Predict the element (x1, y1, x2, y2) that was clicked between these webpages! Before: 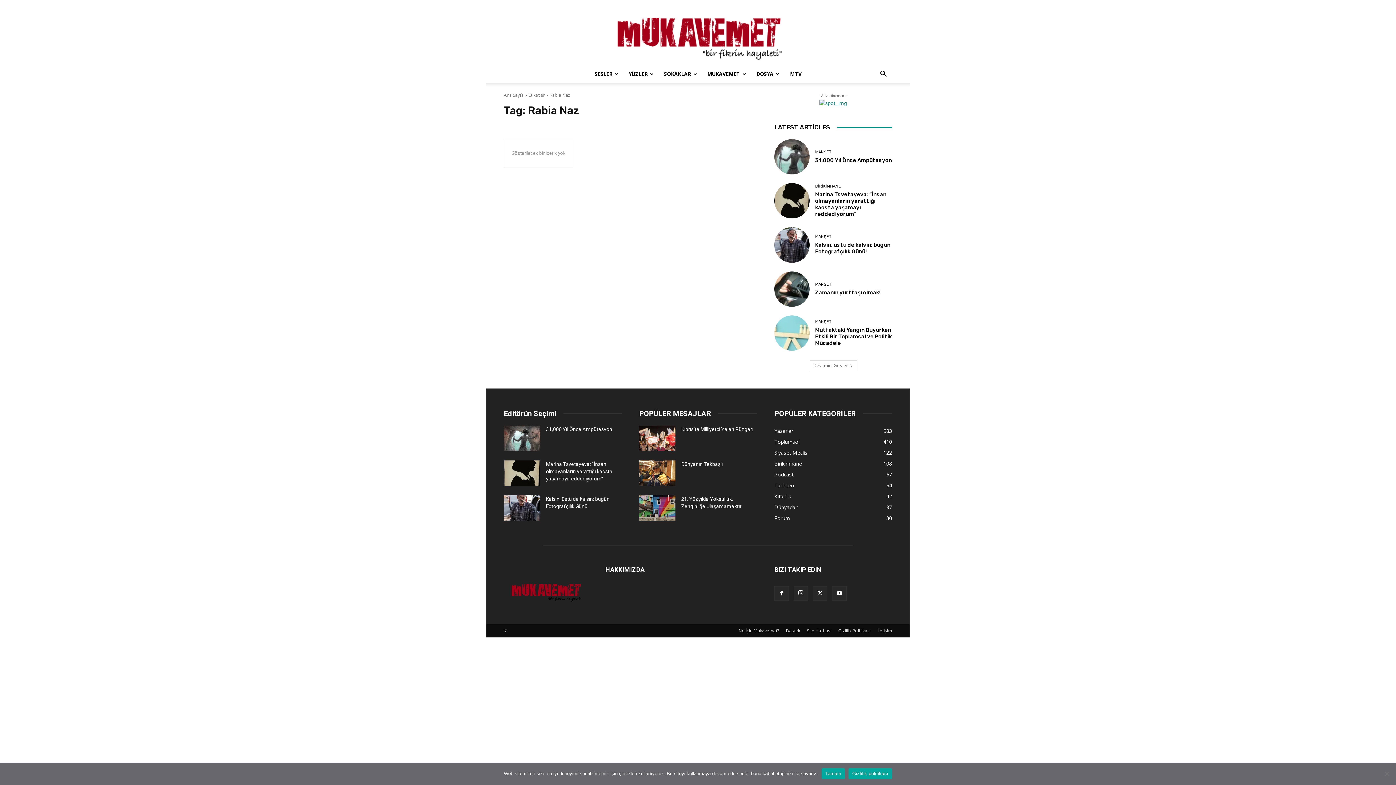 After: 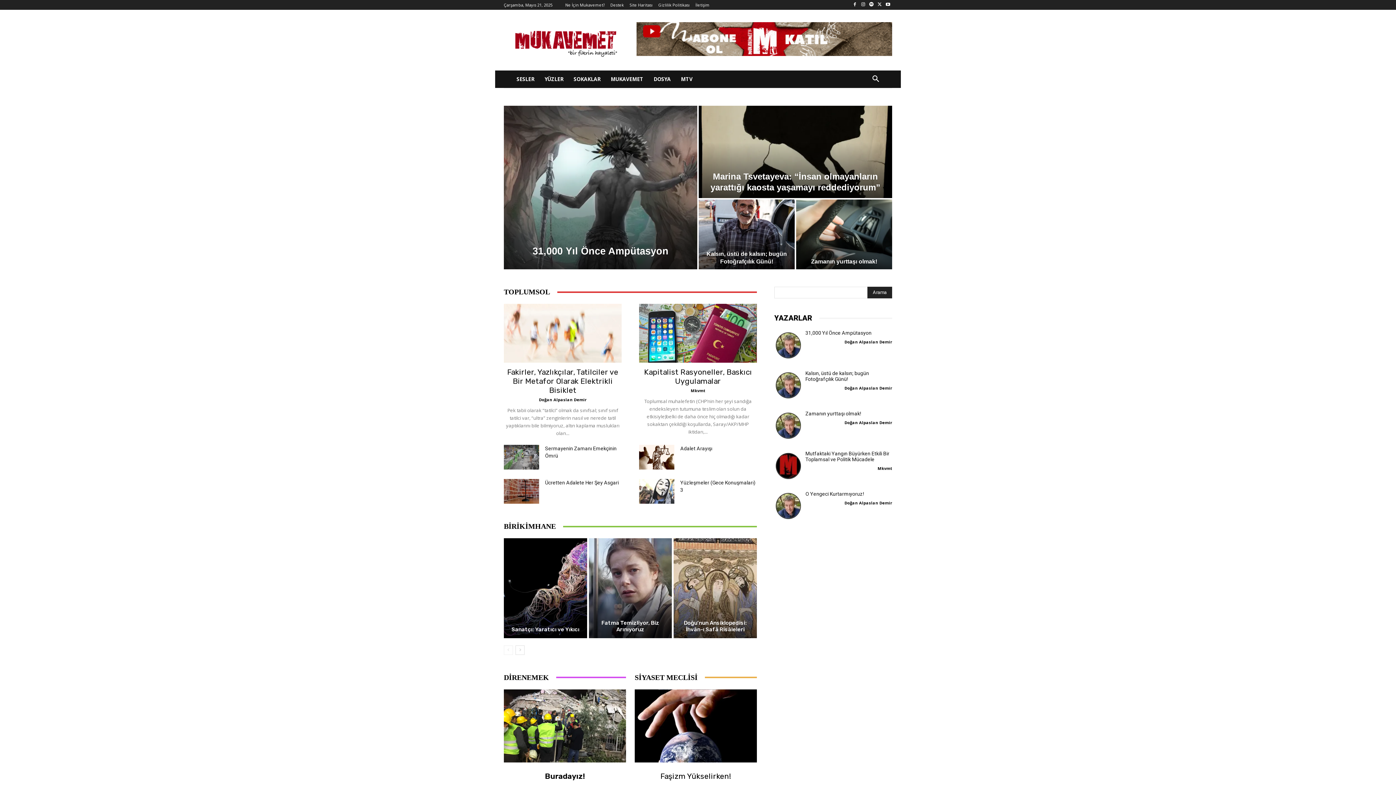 Action: bbox: (504, 599, 588, 605)